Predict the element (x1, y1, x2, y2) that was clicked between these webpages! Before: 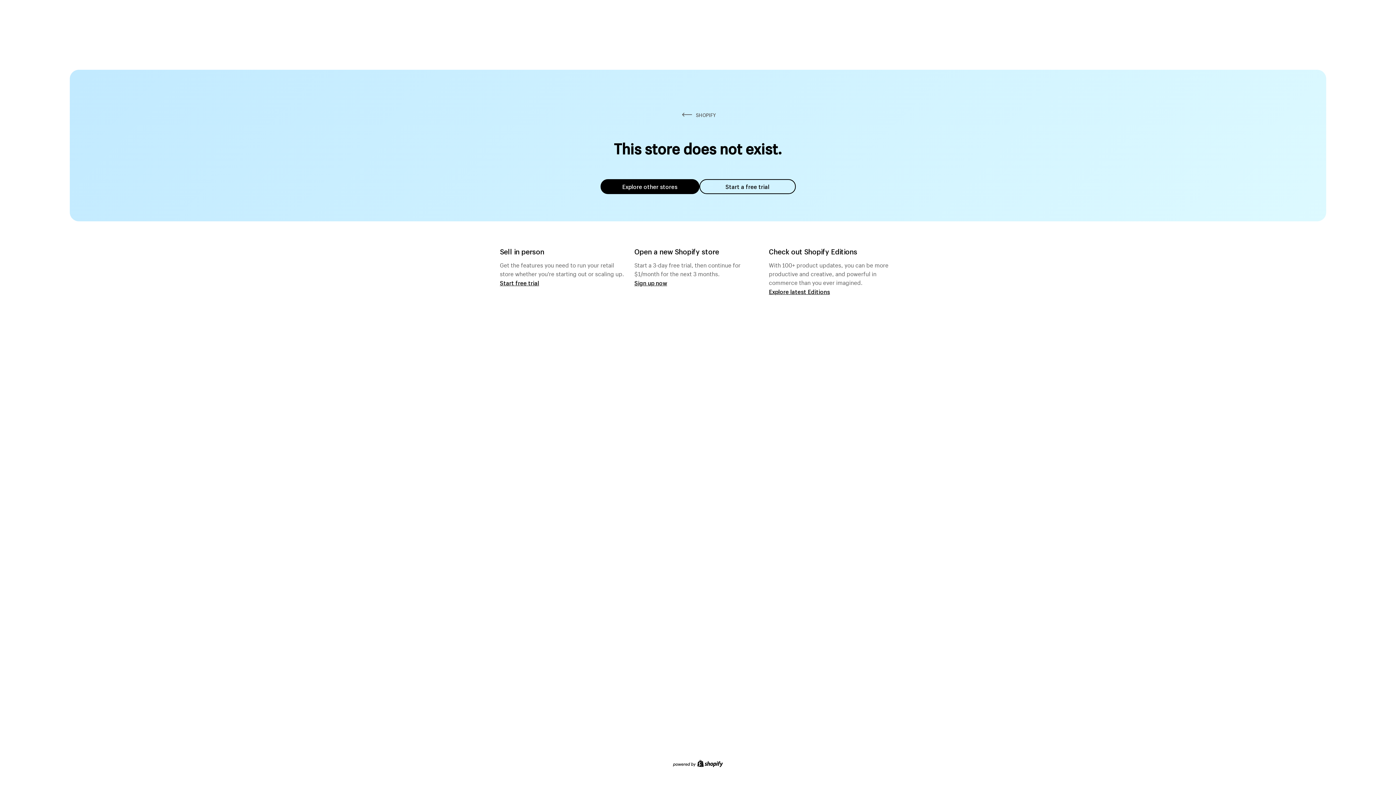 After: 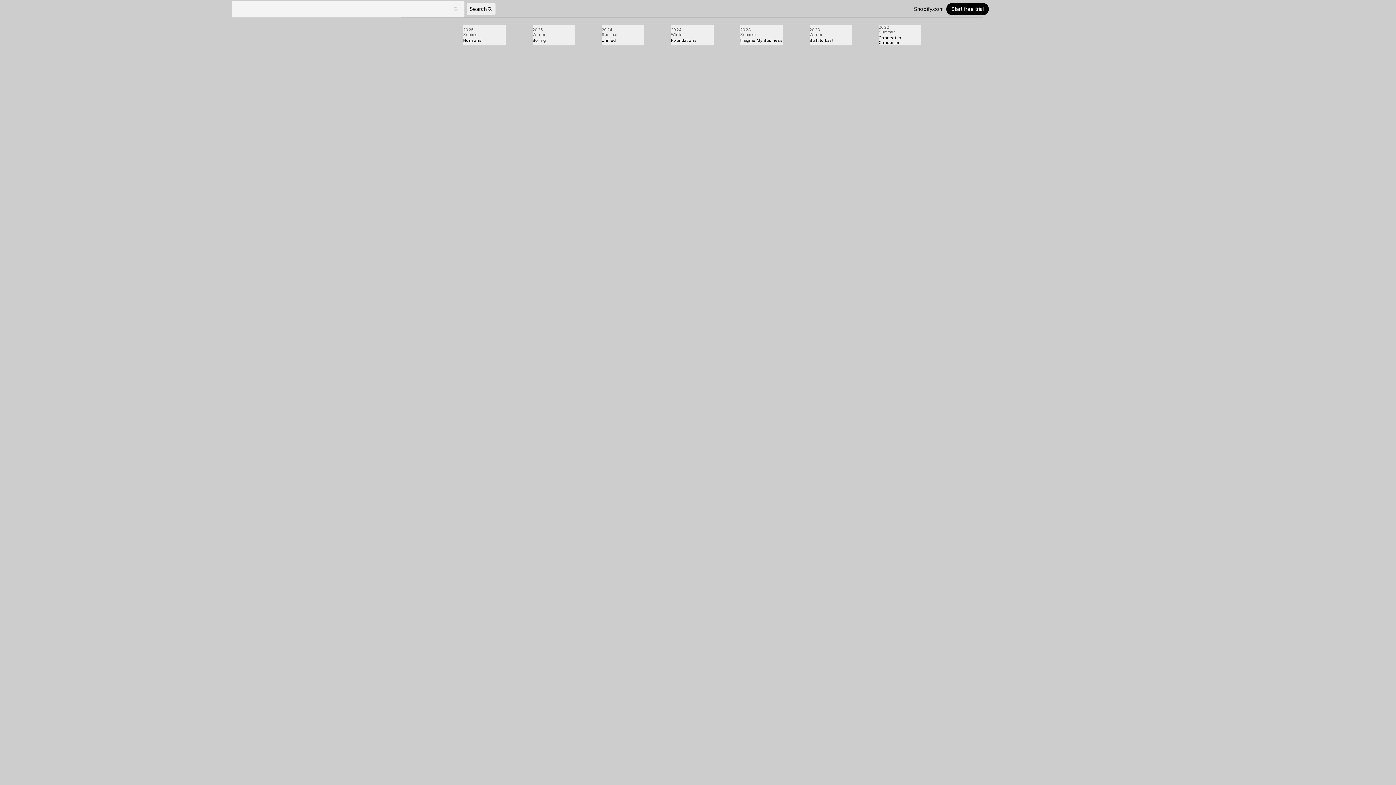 Action: bbox: (769, 287, 830, 295) label: Explore latest Editions